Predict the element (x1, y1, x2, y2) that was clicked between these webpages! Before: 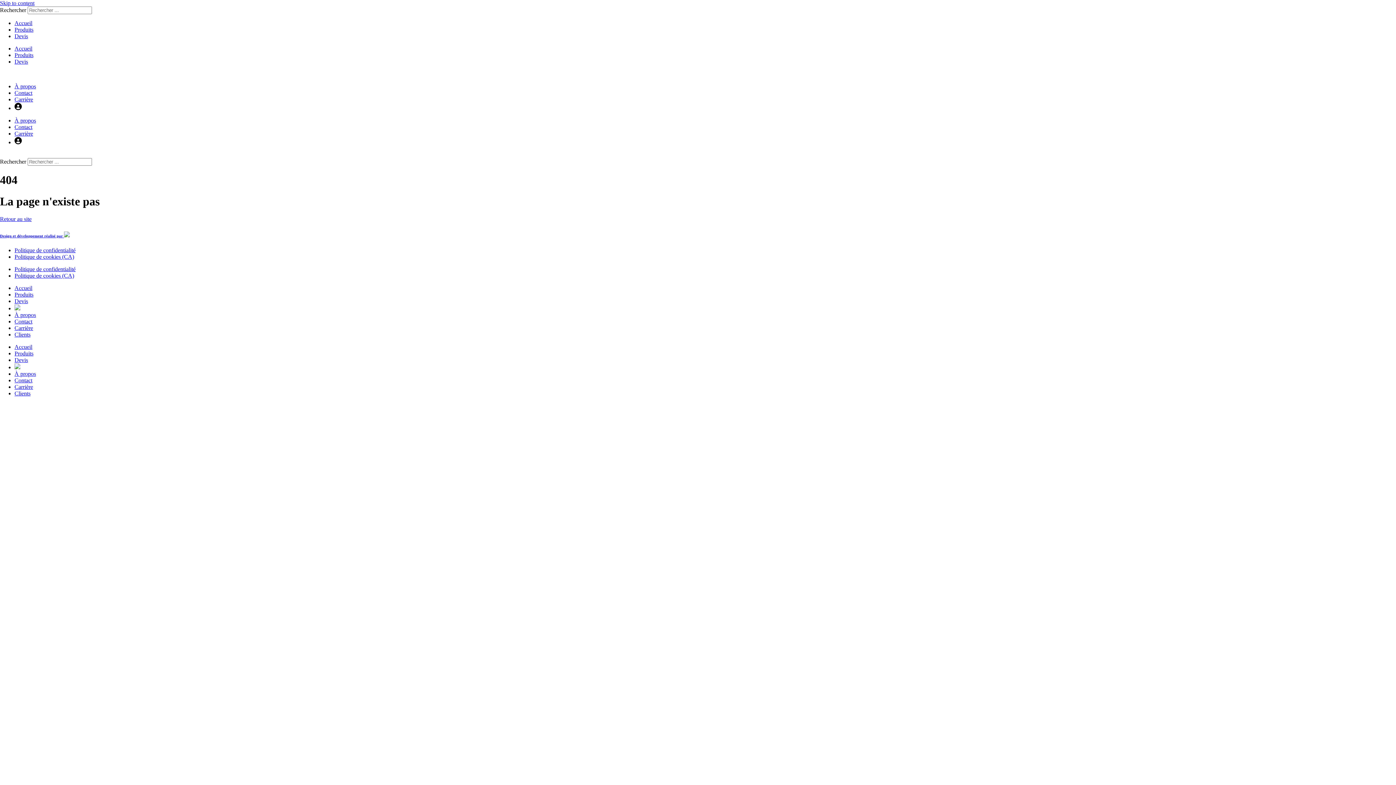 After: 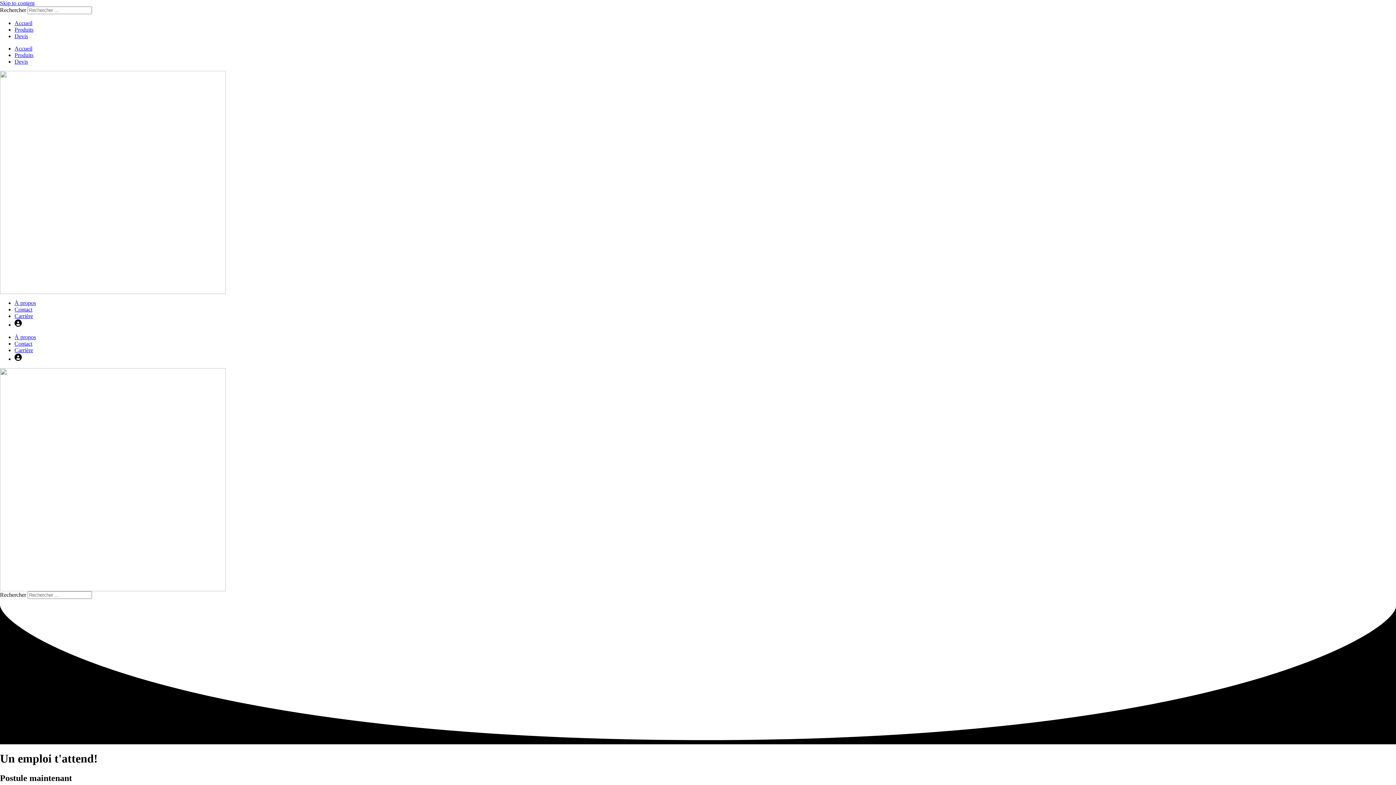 Action: label: Carrière bbox: (14, 384, 33, 390)